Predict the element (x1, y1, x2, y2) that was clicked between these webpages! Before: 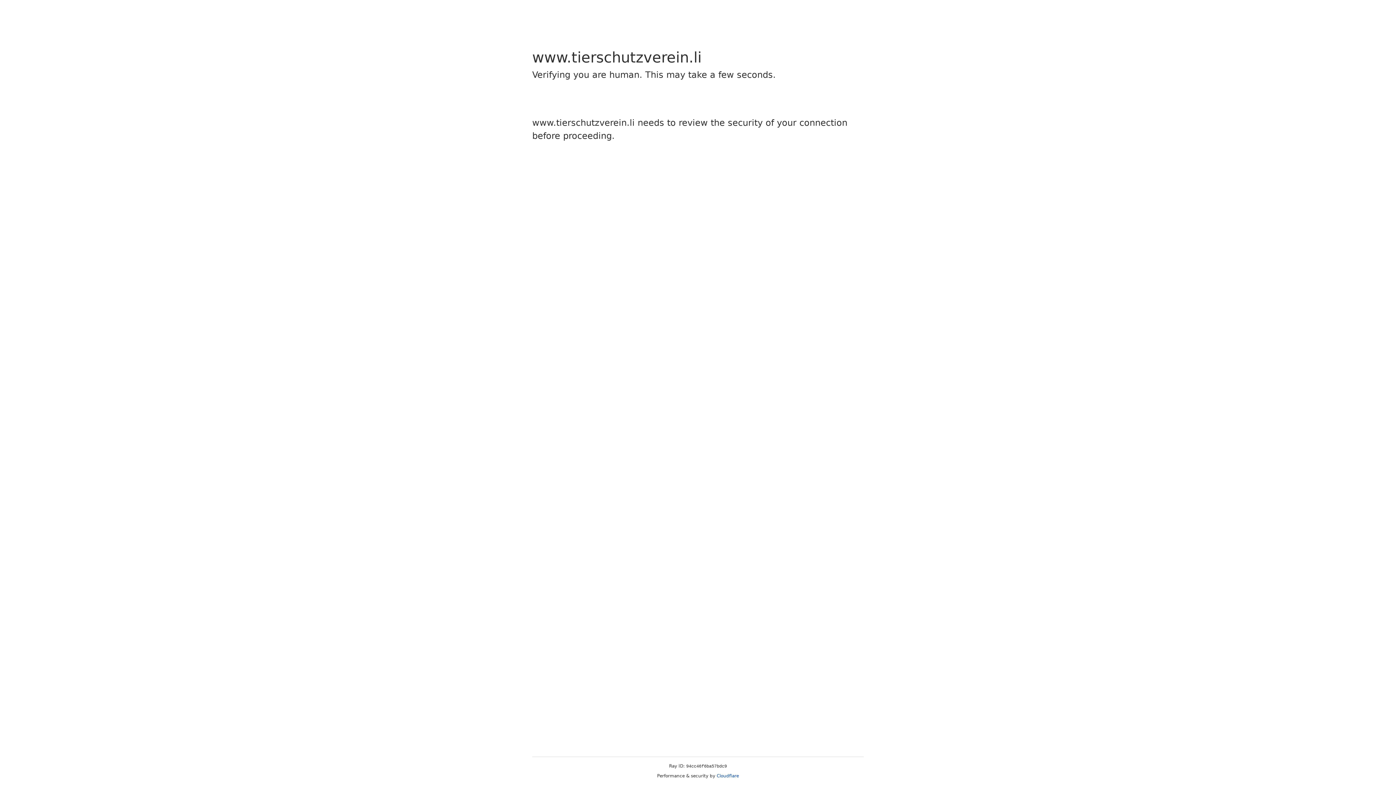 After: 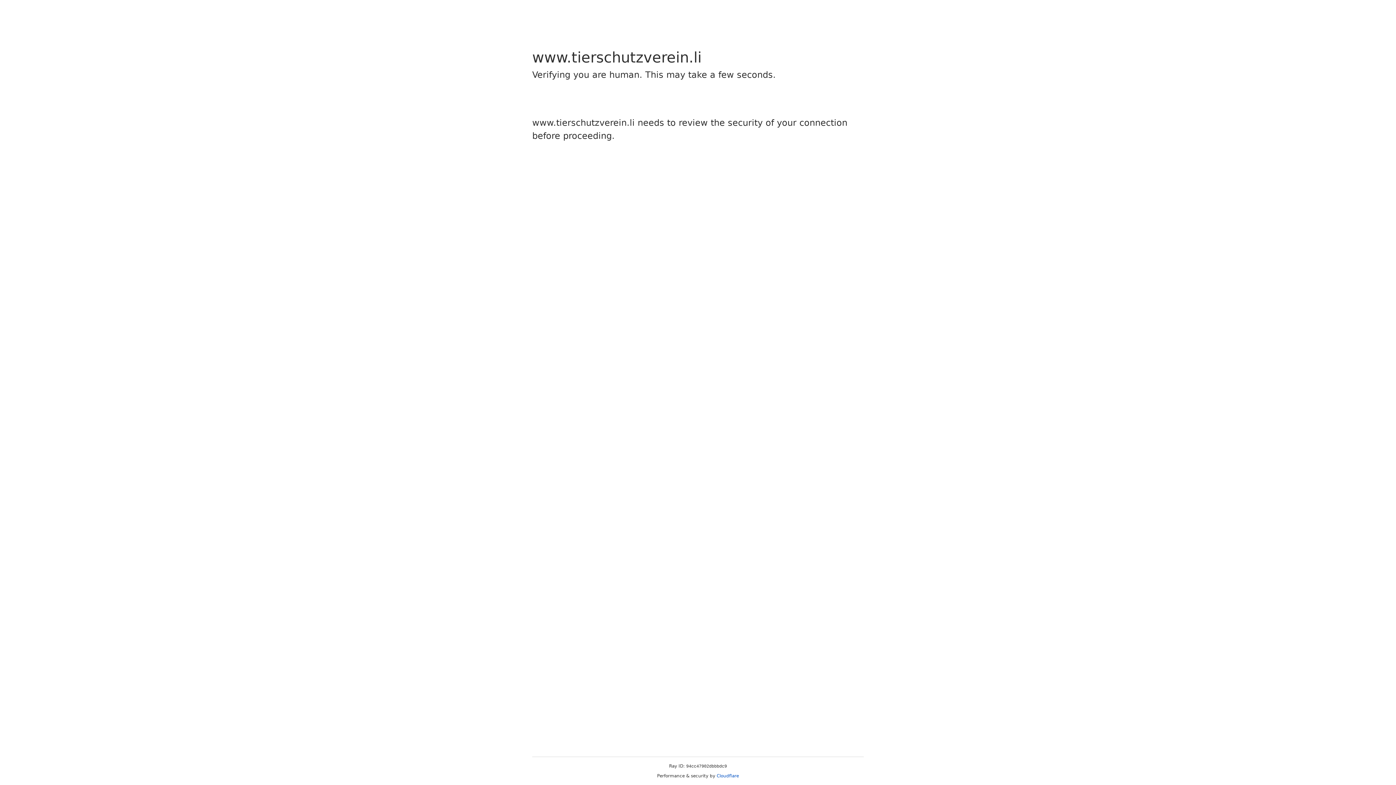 Action: label: Cloudflare bbox: (716, 773, 739, 778)